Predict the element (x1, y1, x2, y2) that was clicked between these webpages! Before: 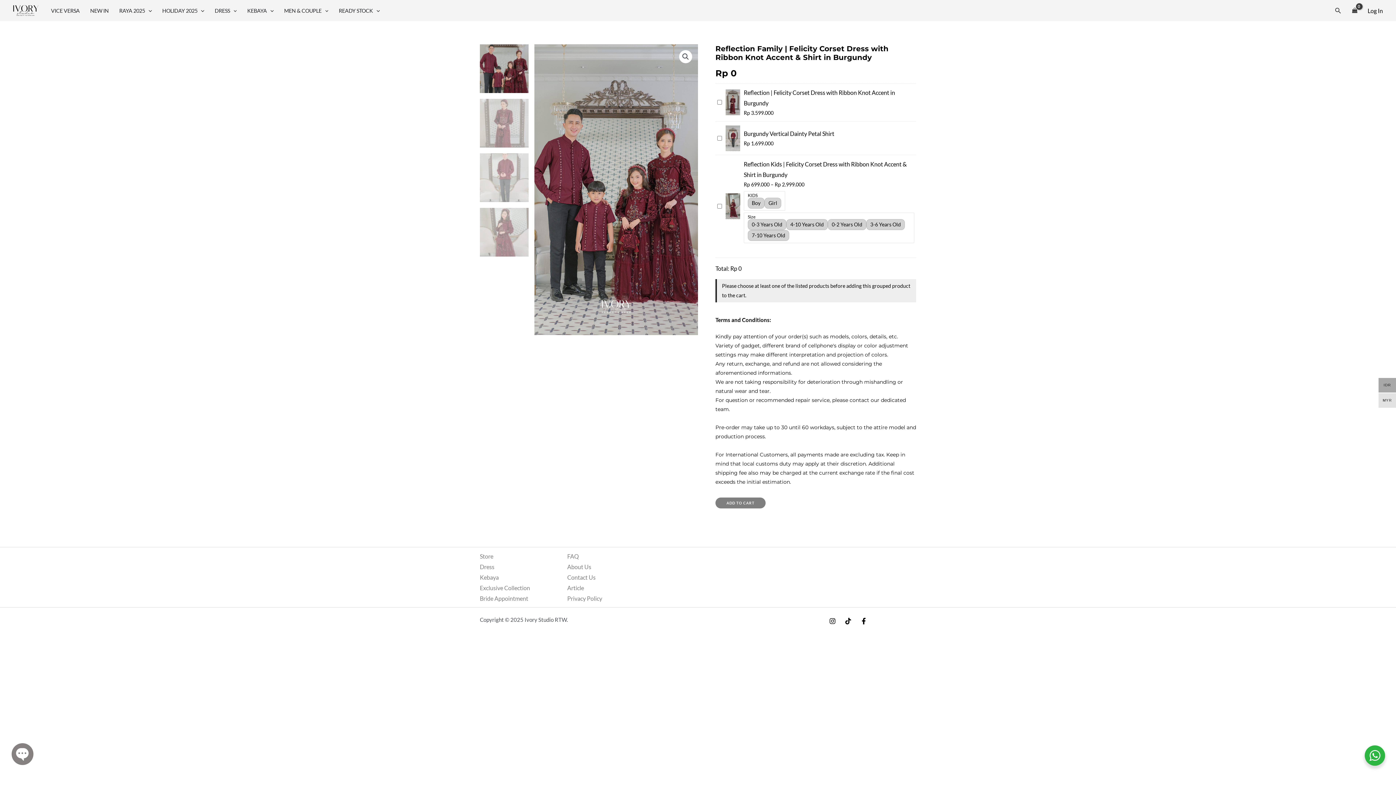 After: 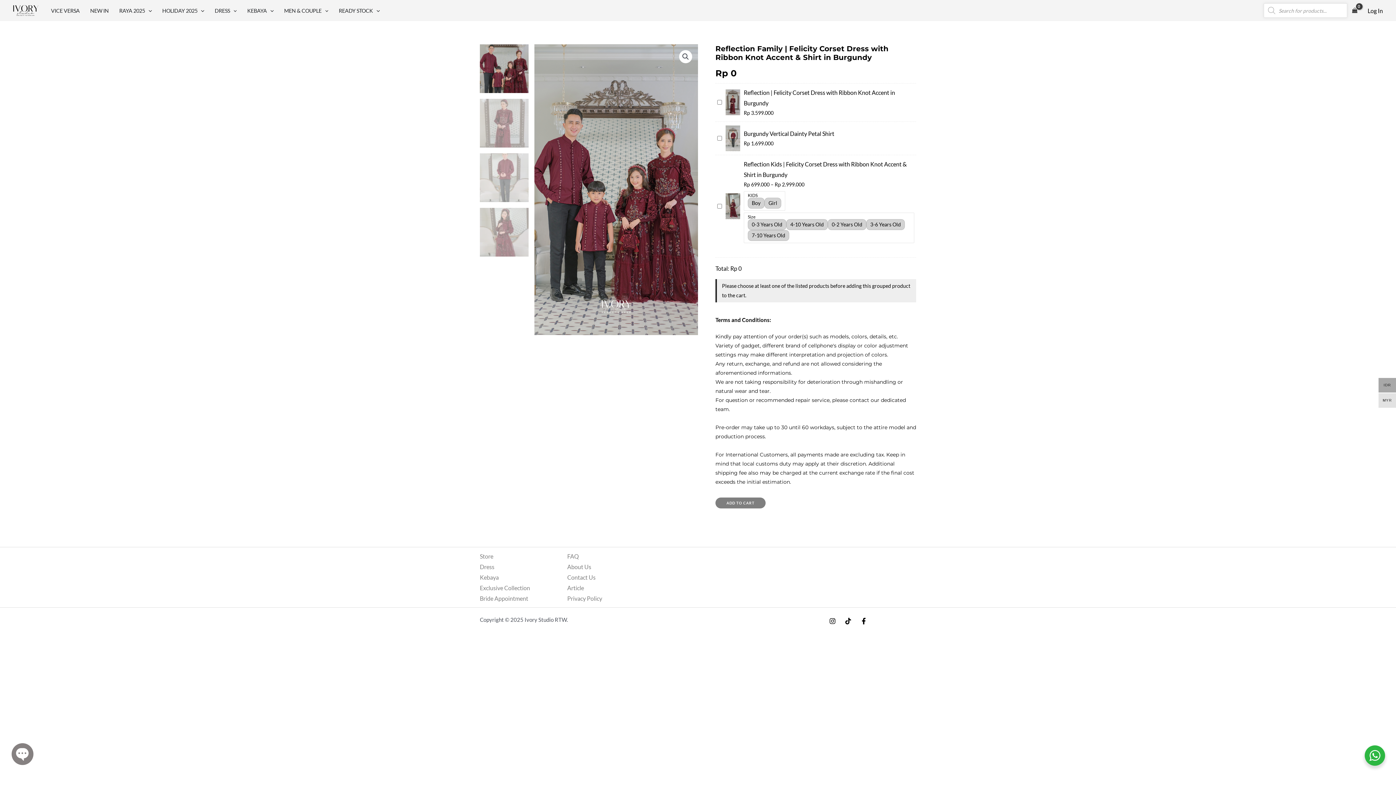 Action: bbox: (1335, 6, 1341, 15) label: Search button